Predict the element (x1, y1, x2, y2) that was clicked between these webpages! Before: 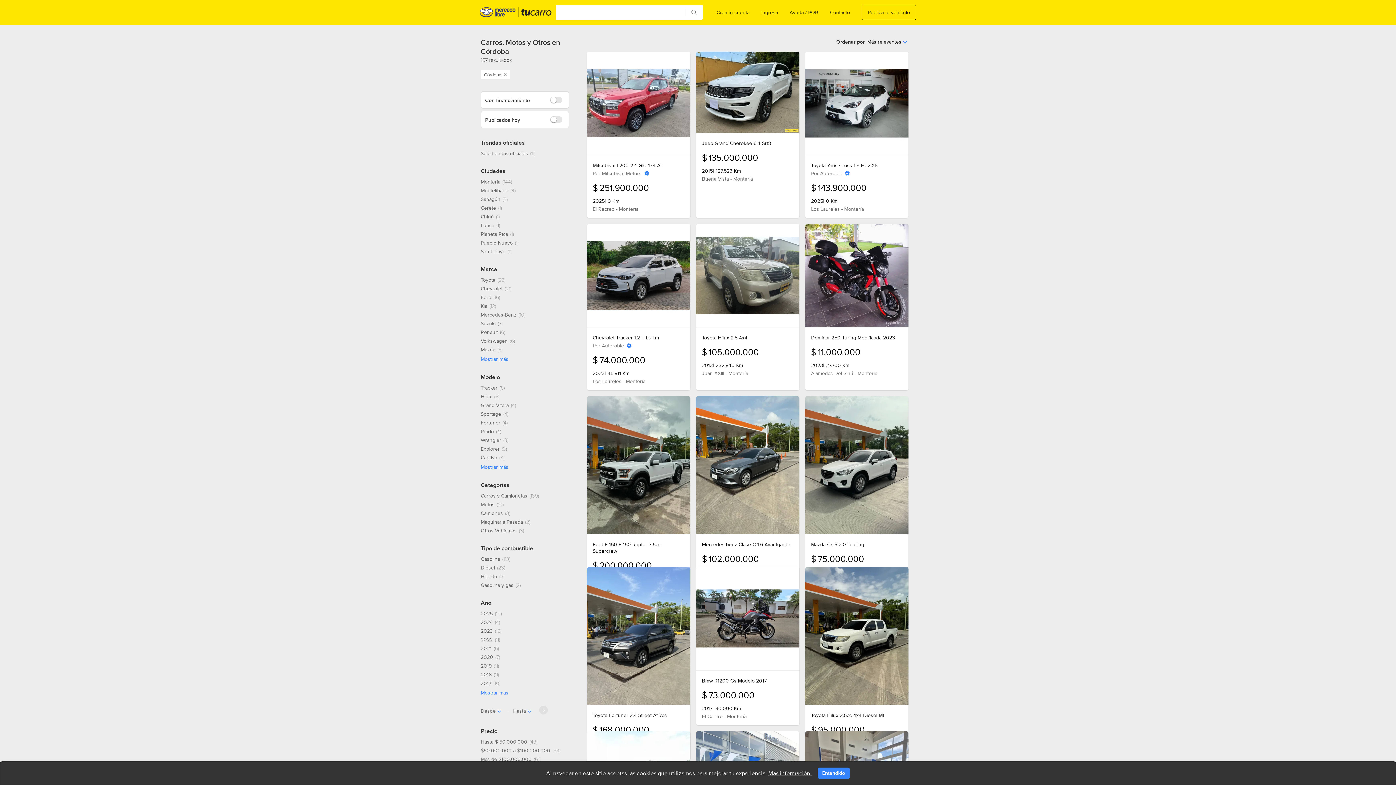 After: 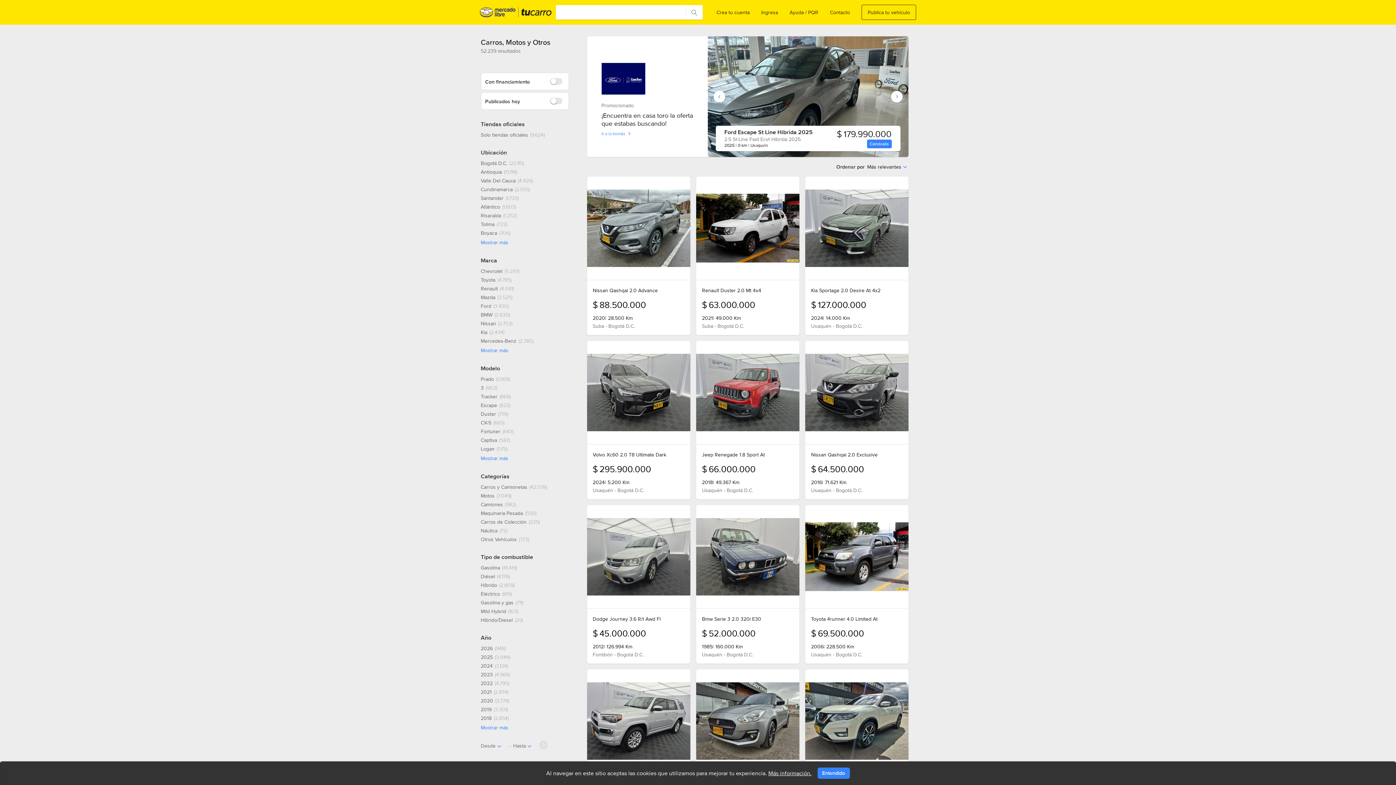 Action: bbox: (502, 71, 508, 77) label: Quitar el filtro de Ubicación Córdoba